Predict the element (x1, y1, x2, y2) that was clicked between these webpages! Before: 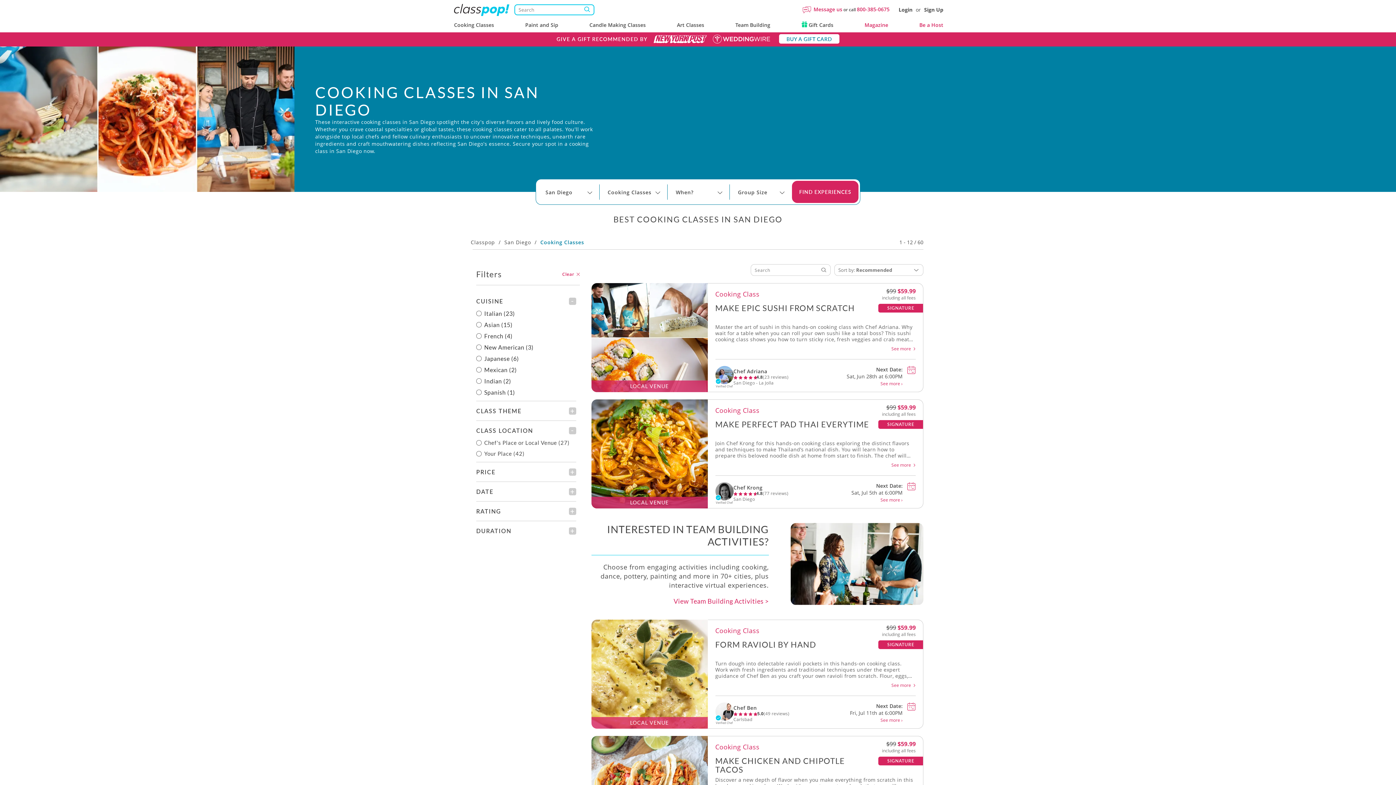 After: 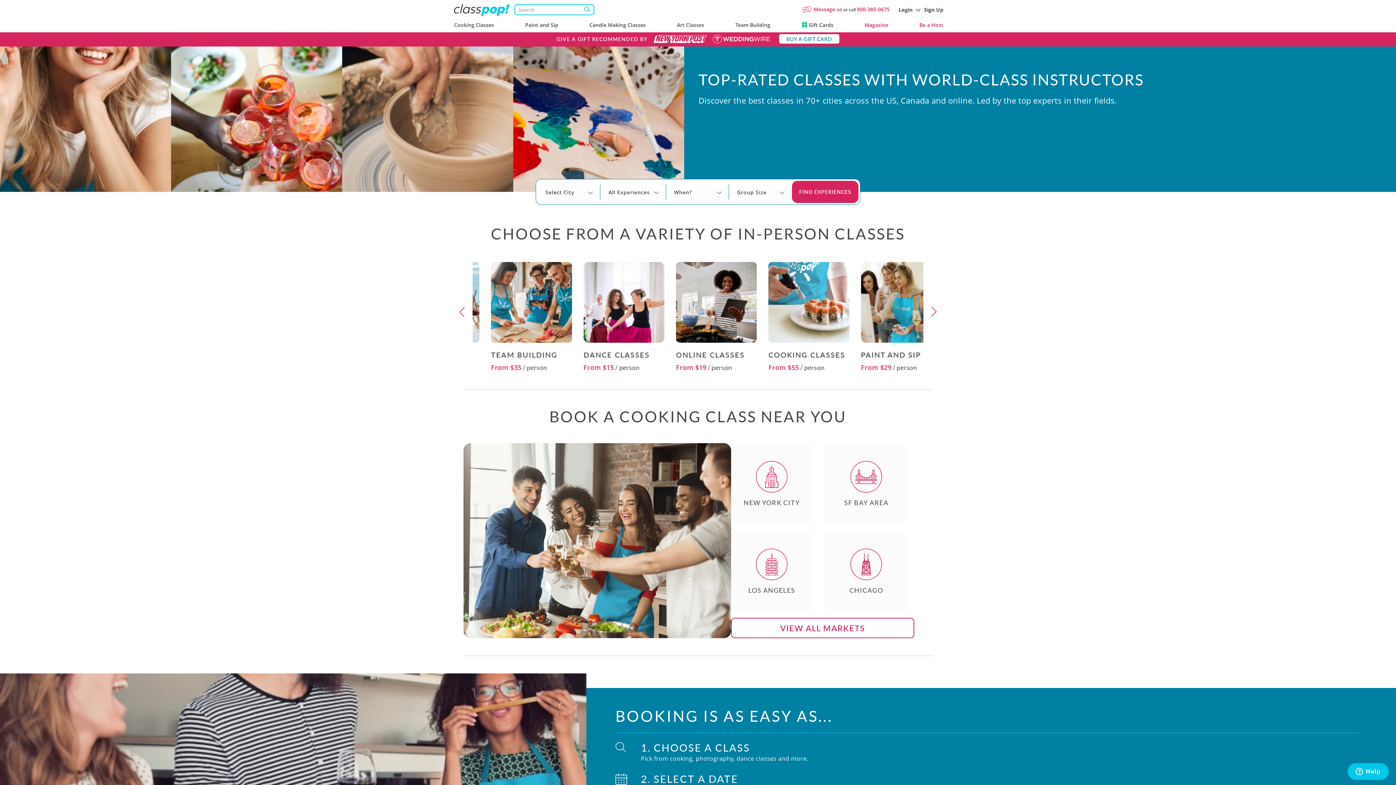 Action: bbox: (470, 238, 495, 245) label: Classpop